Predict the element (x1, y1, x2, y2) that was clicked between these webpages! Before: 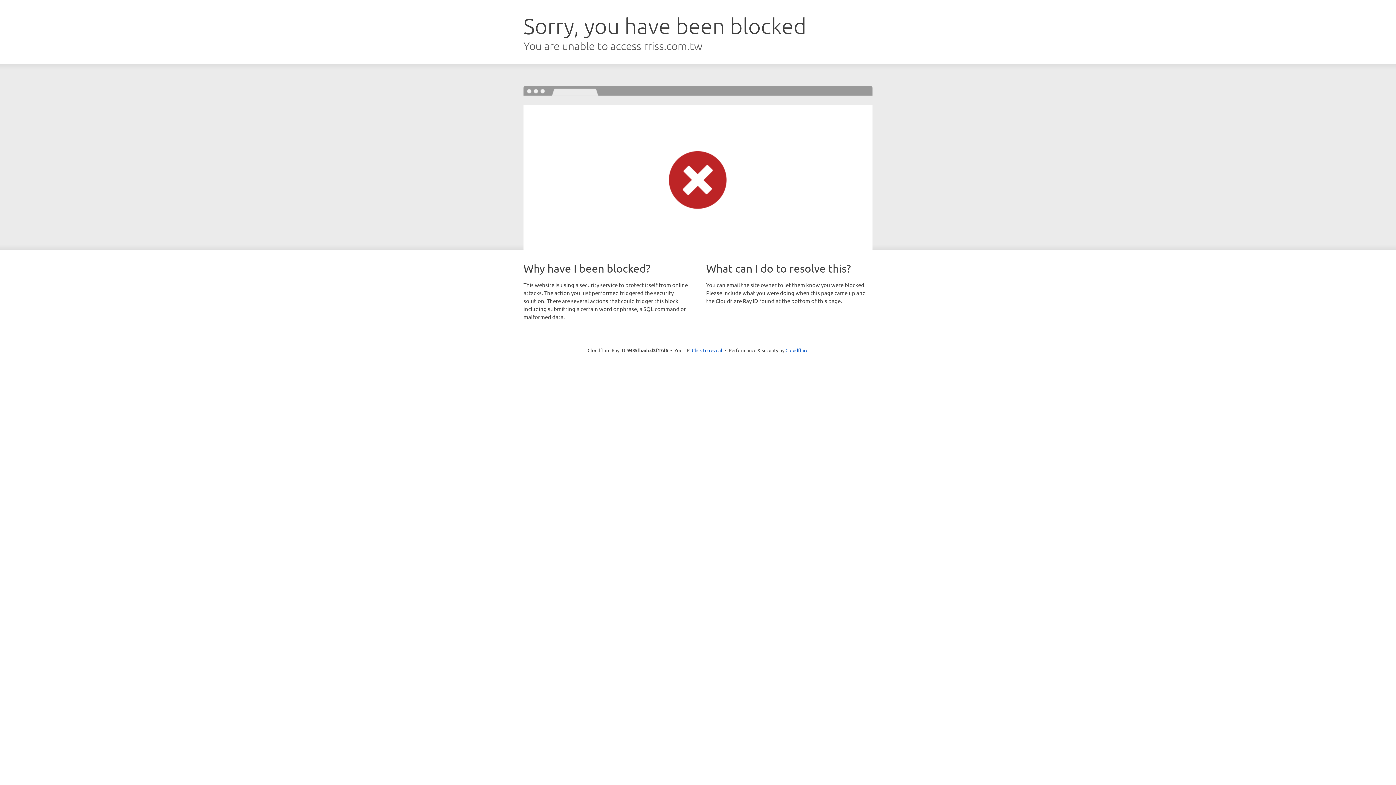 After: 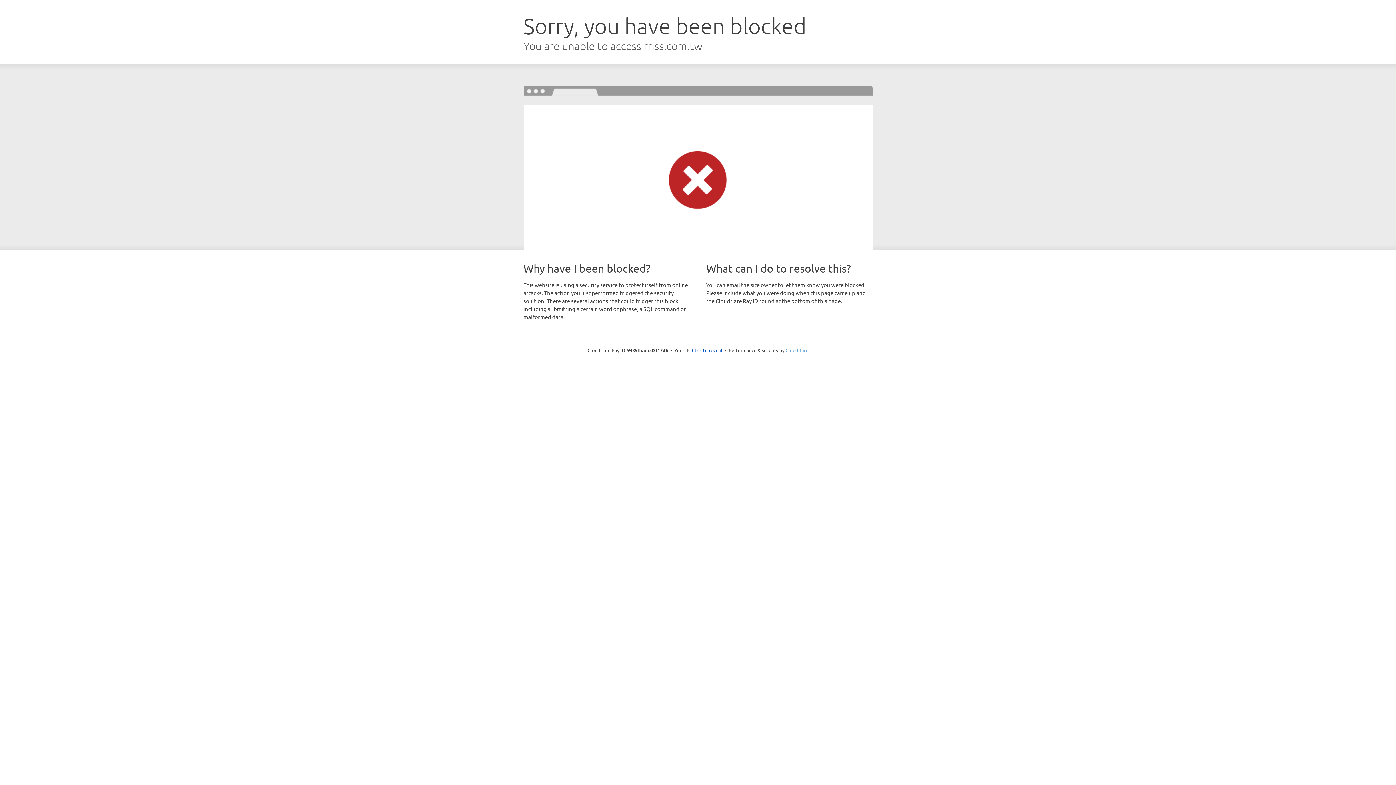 Action: bbox: (785, 347, 808, 353) label: Cloudflare